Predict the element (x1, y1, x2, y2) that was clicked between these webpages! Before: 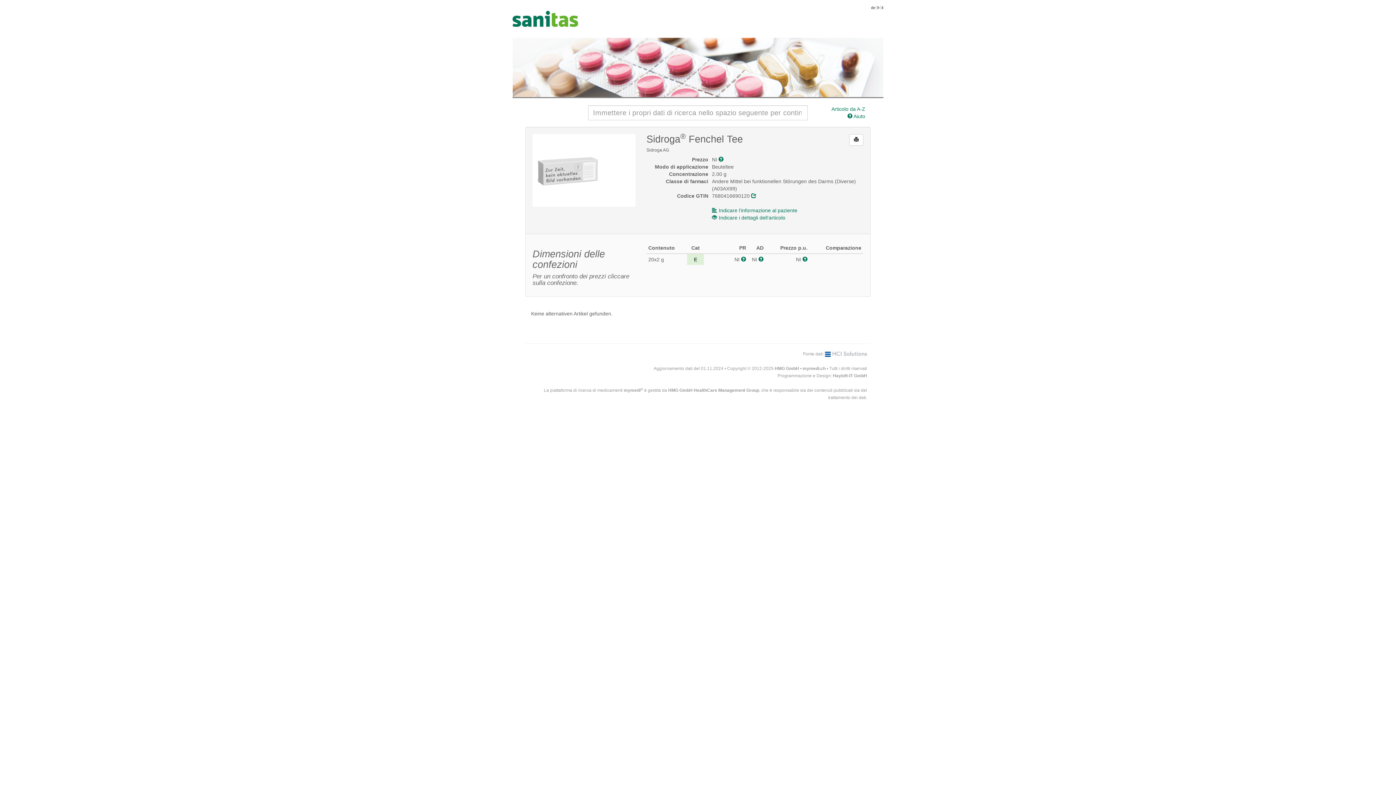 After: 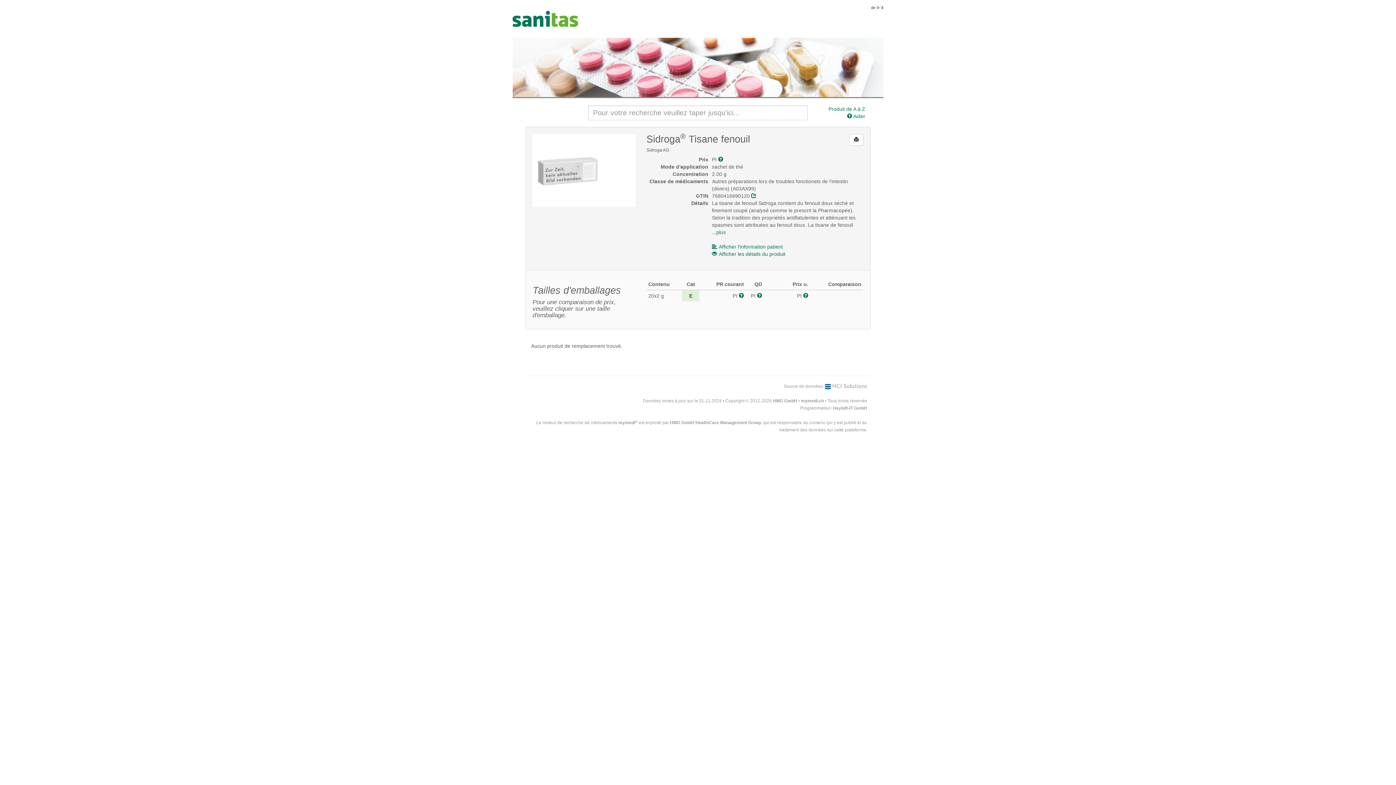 Action: label: fr bbox: (877, 5, 880, 9)